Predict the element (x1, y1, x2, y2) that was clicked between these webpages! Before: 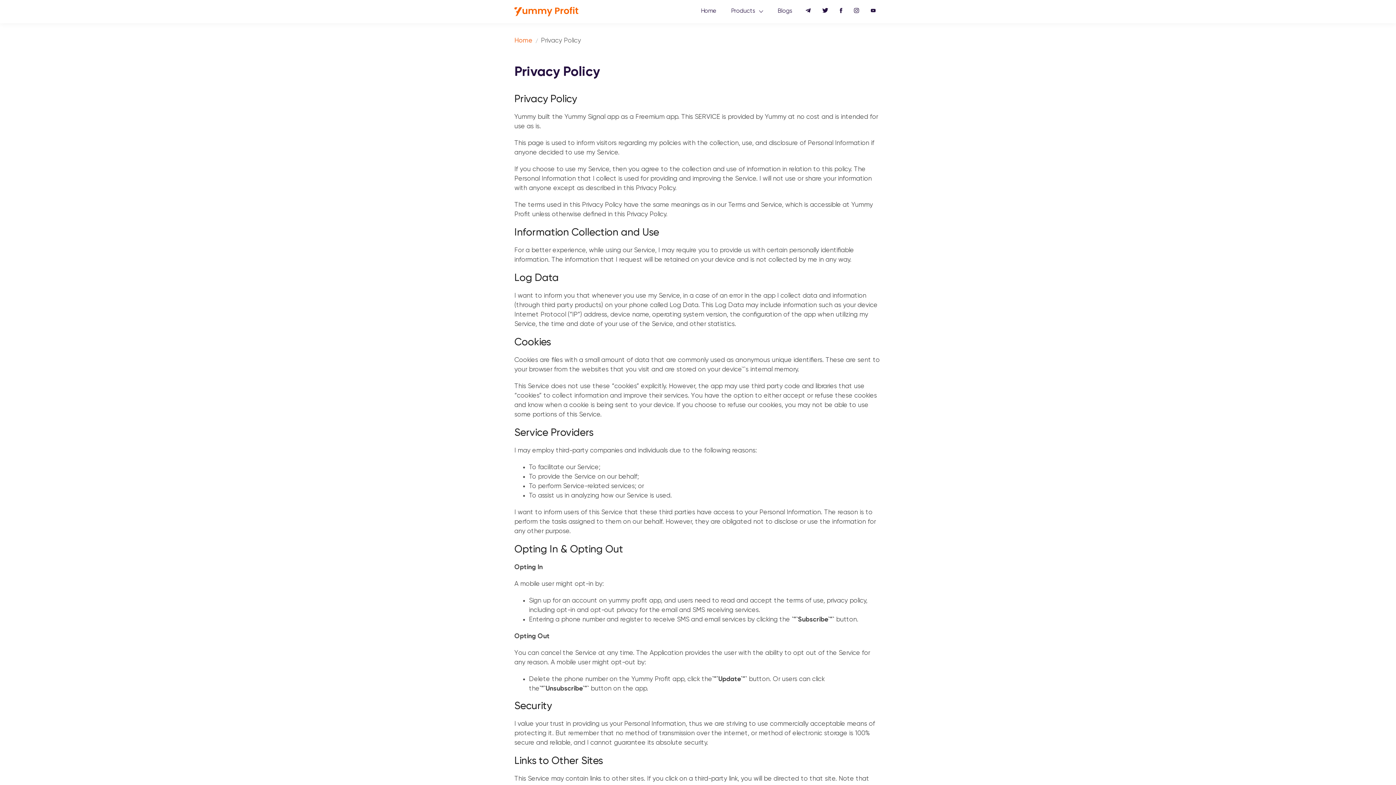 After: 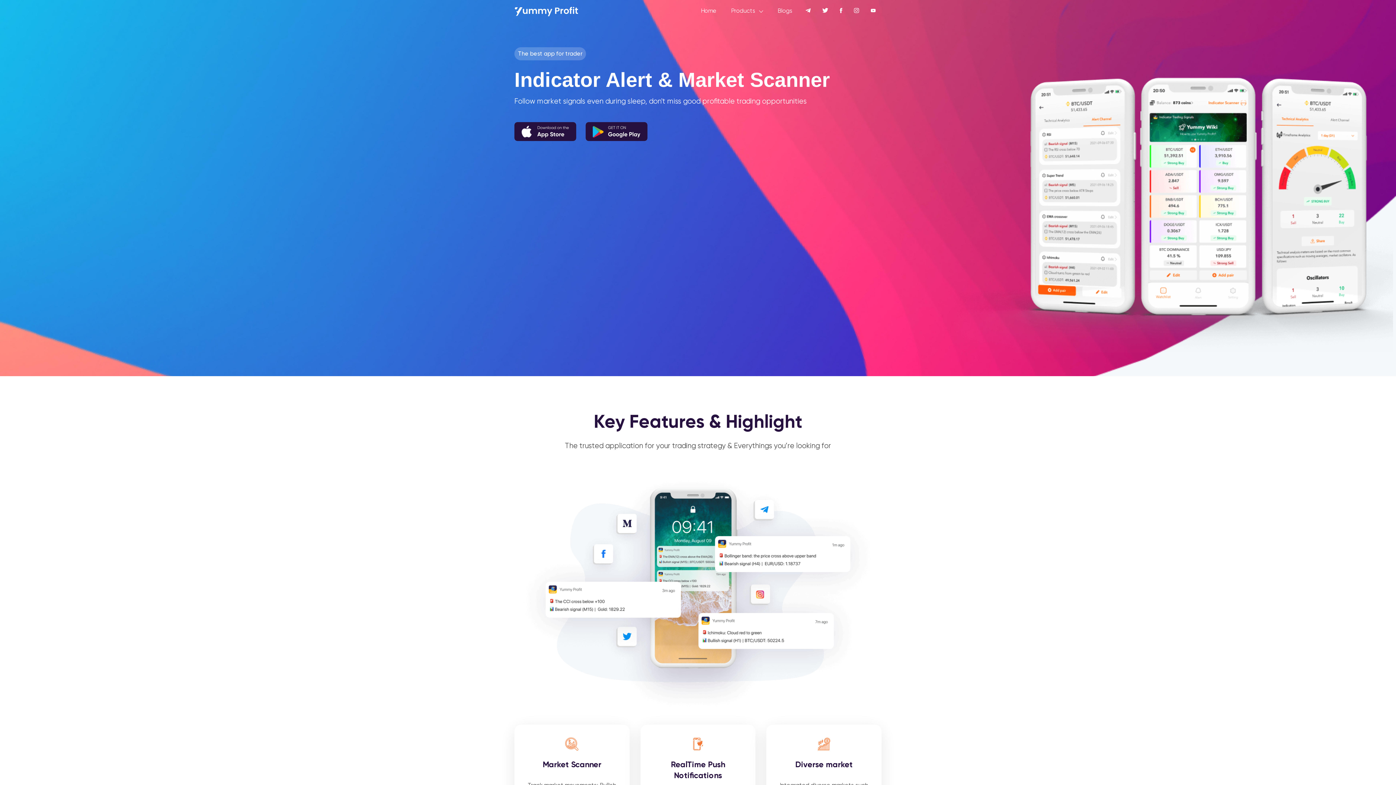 Action: label: Home bbox: (514, 37, 532, 44)